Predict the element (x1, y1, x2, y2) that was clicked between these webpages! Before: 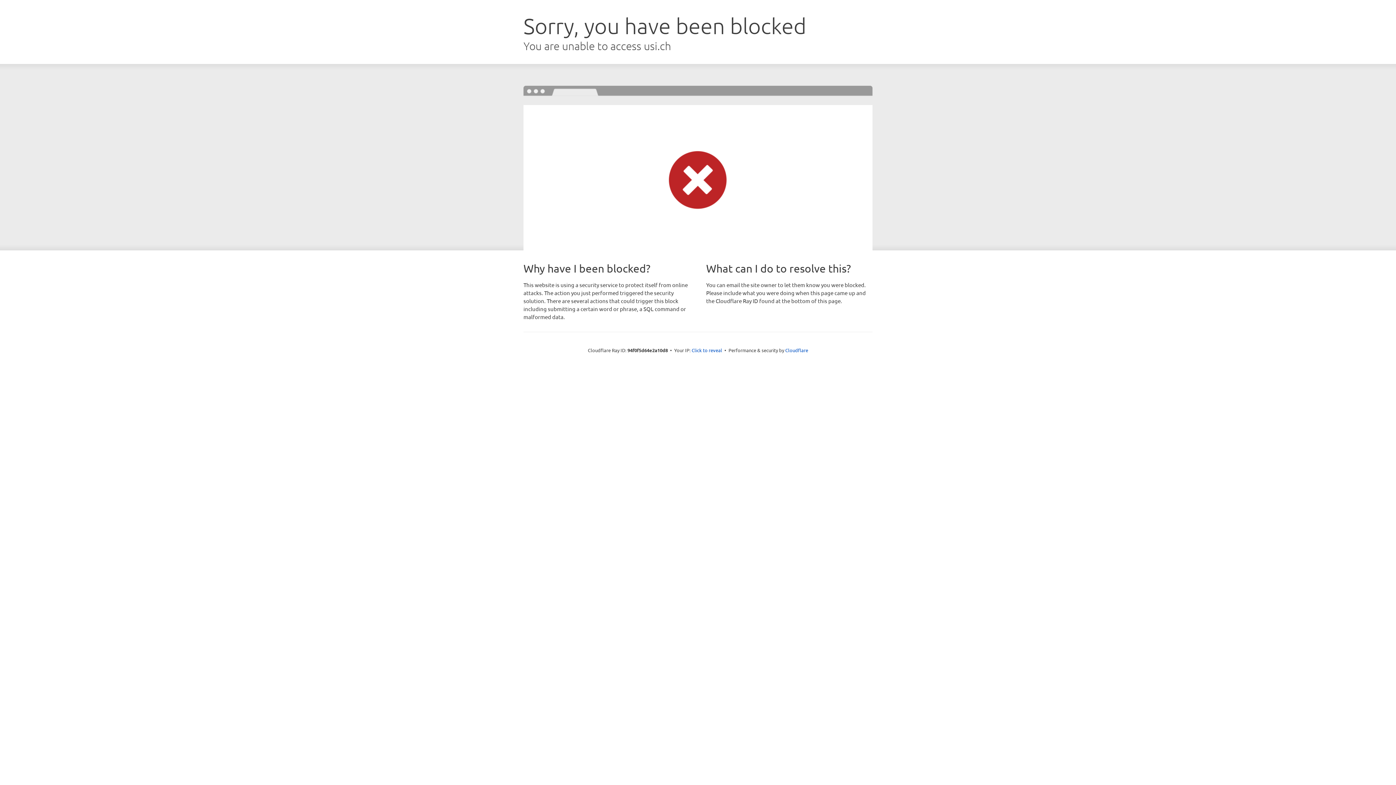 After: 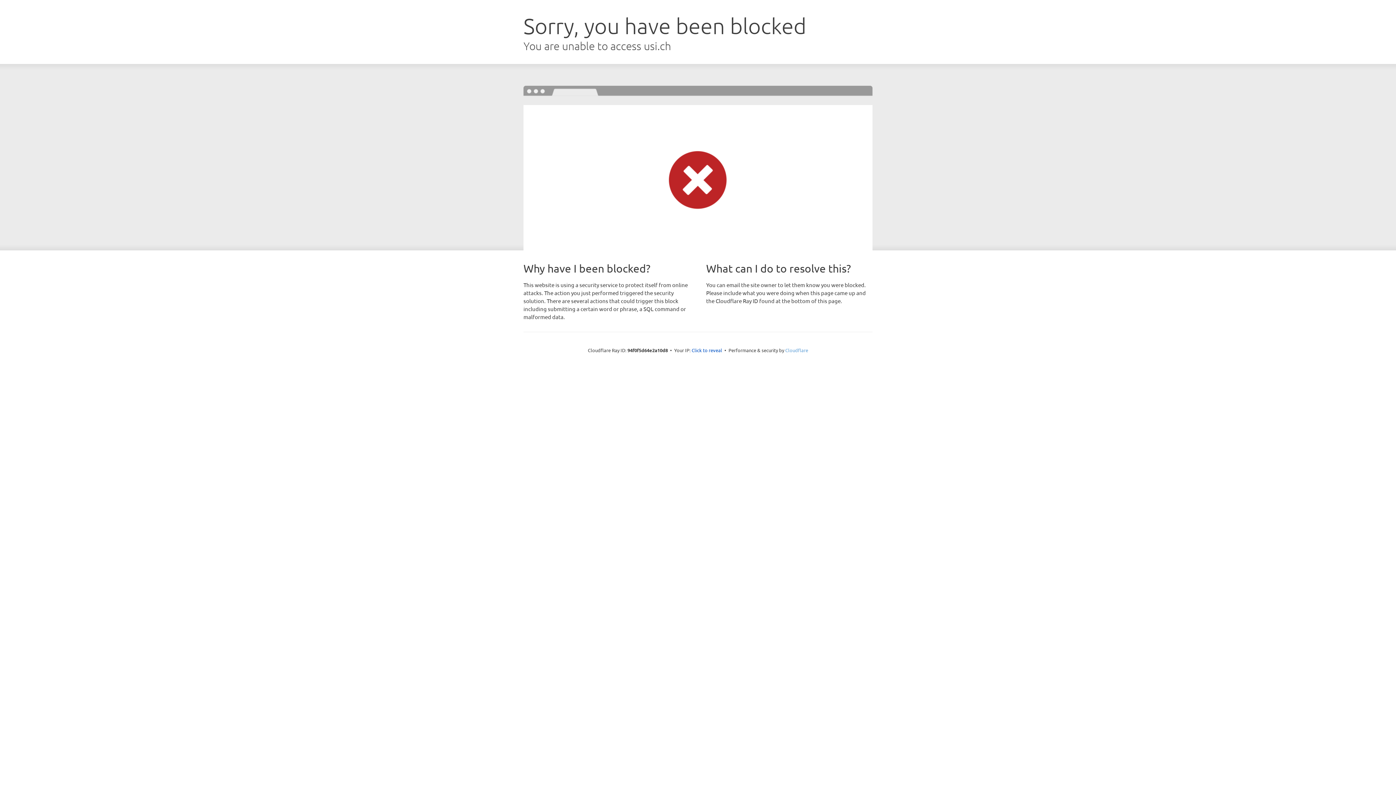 Action: bbox: (785, 347, 808, 353) label: Cloudflare